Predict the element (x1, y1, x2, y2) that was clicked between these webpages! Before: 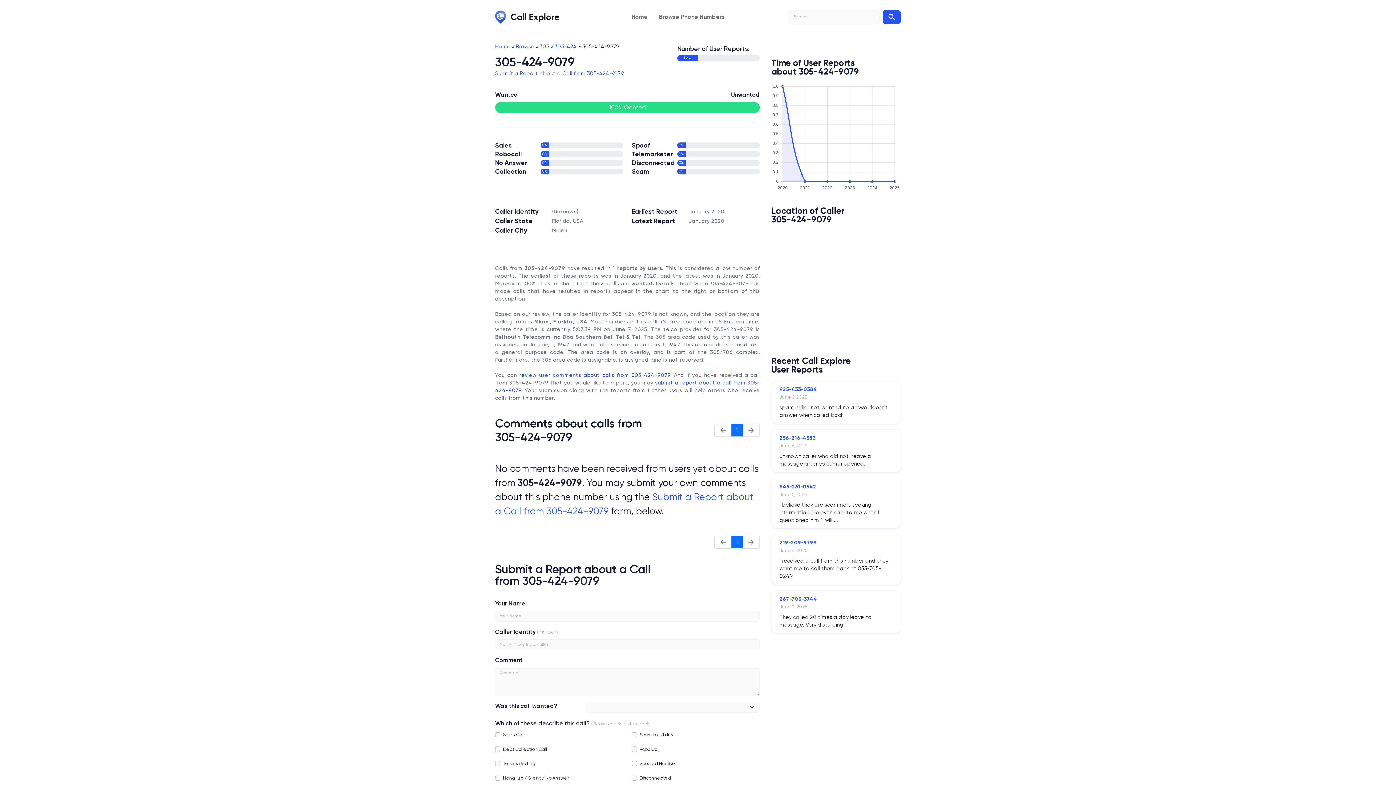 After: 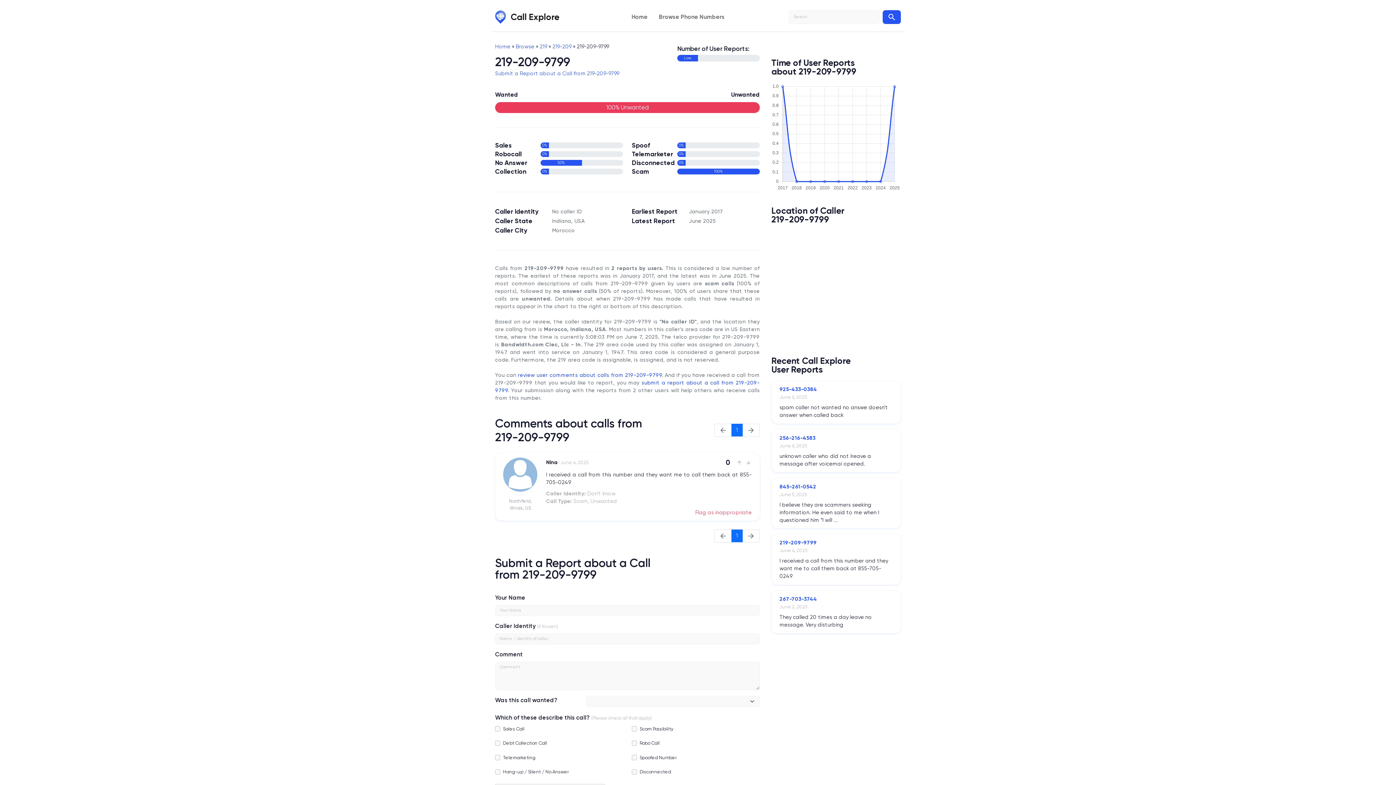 Action: label: 219-209-9799 bbox: (779, 539, 816, 546)